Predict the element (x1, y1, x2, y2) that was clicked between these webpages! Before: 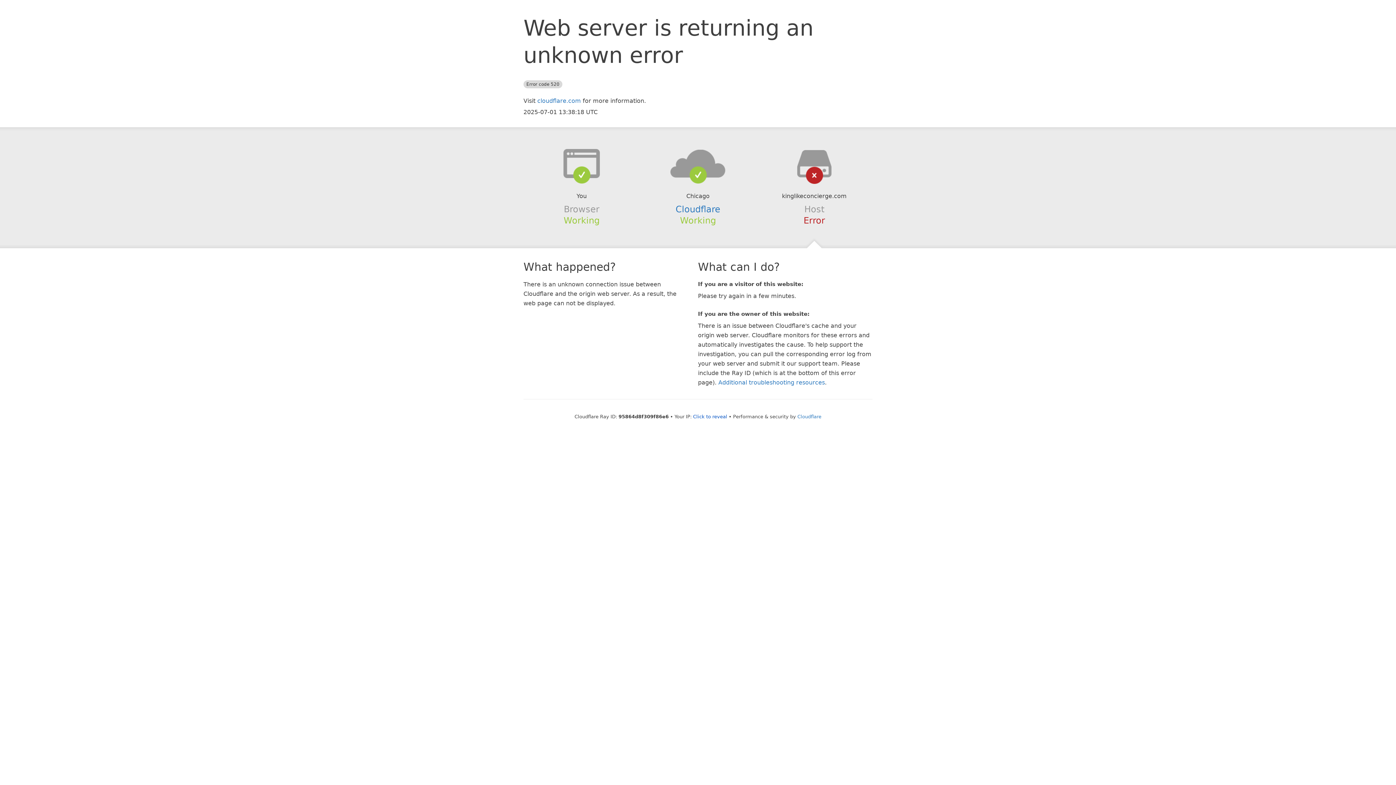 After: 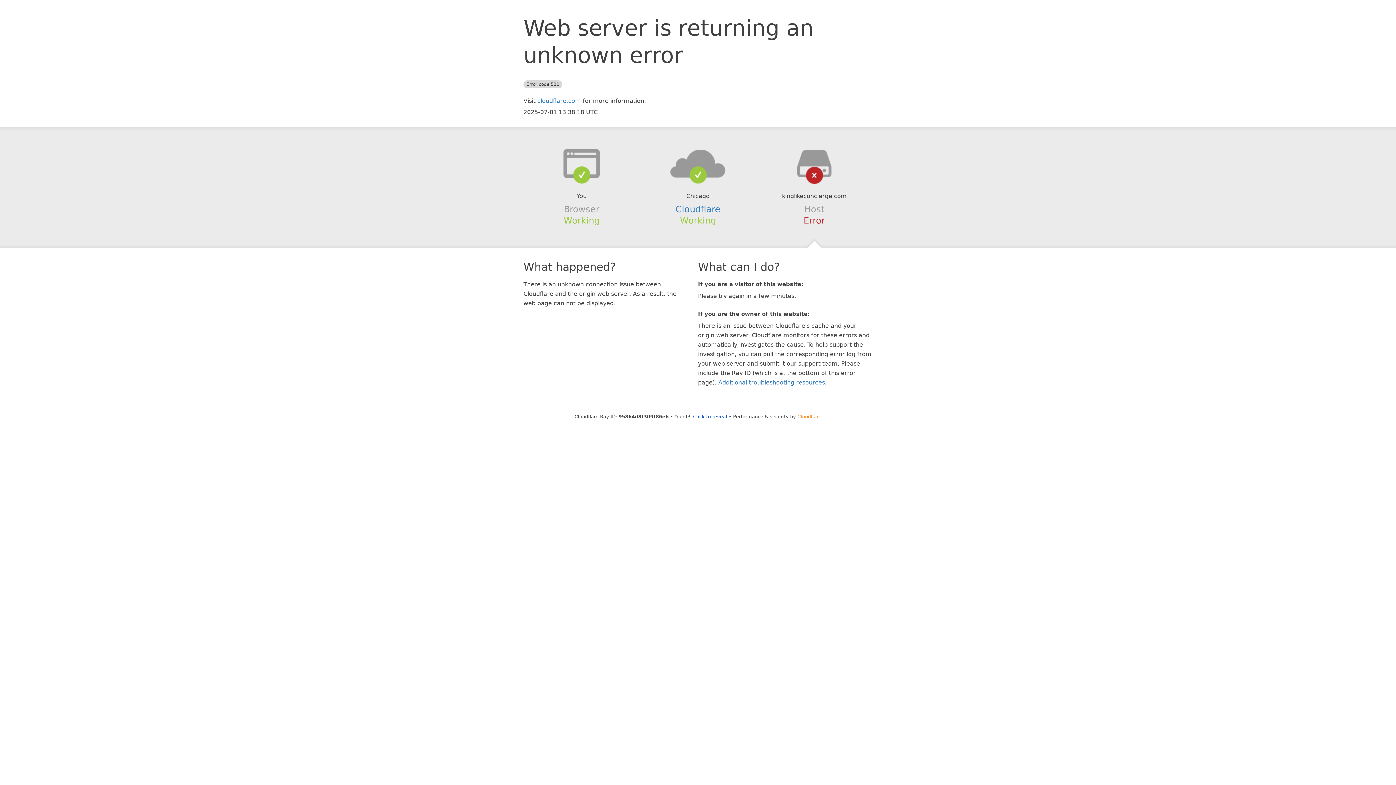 Action: bbox: (797, 414, 821, 419) label: Cloudflare